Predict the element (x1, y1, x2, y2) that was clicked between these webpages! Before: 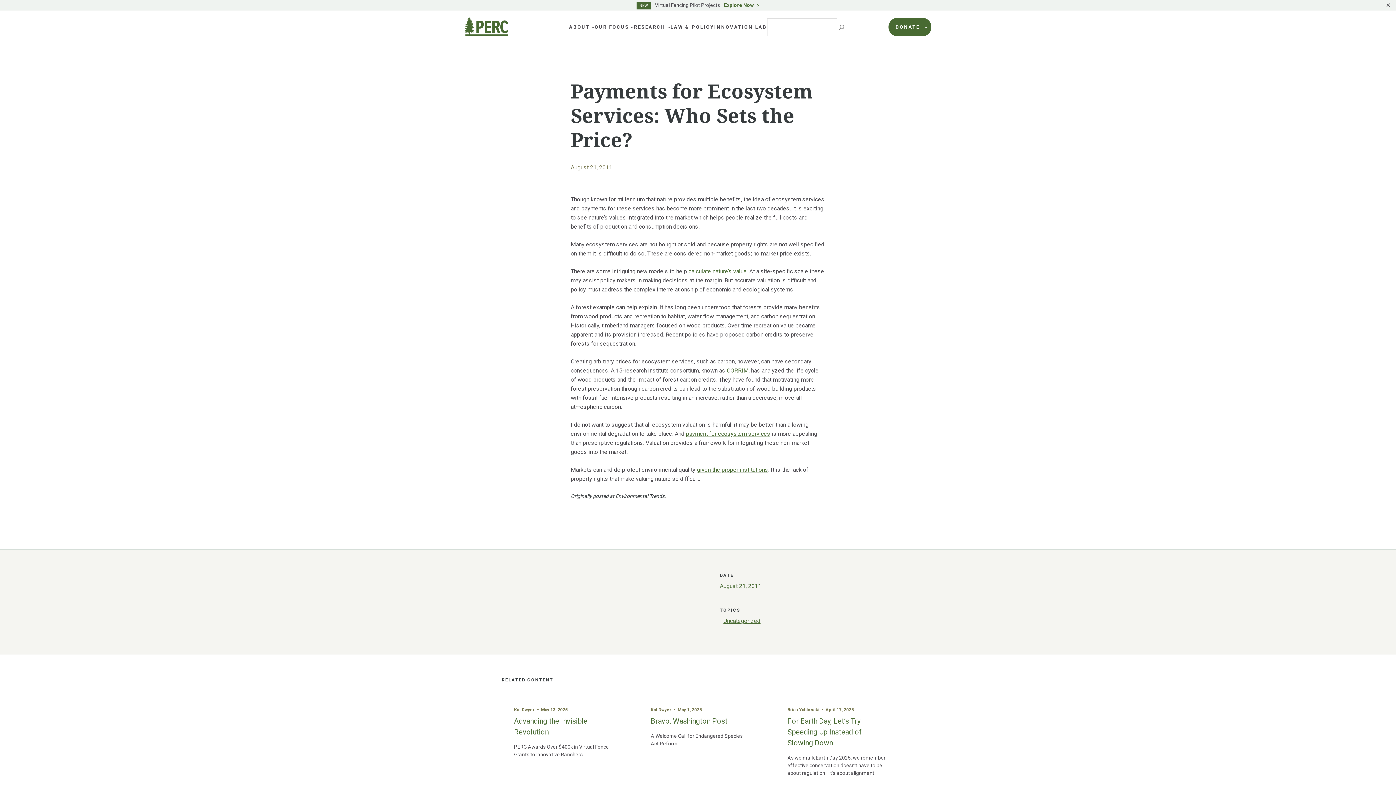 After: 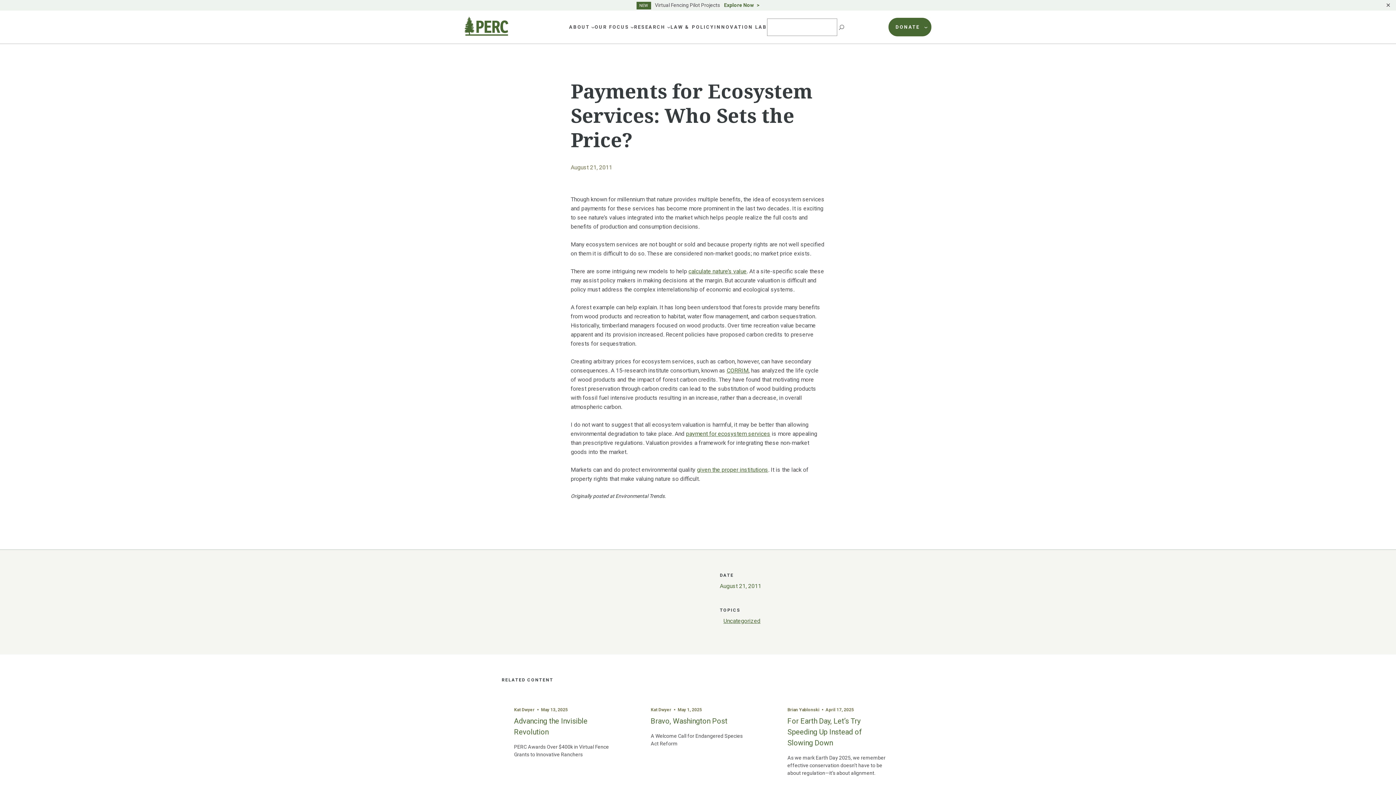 Action: bbox: (726, 367, 748, 374) label: CORRIM